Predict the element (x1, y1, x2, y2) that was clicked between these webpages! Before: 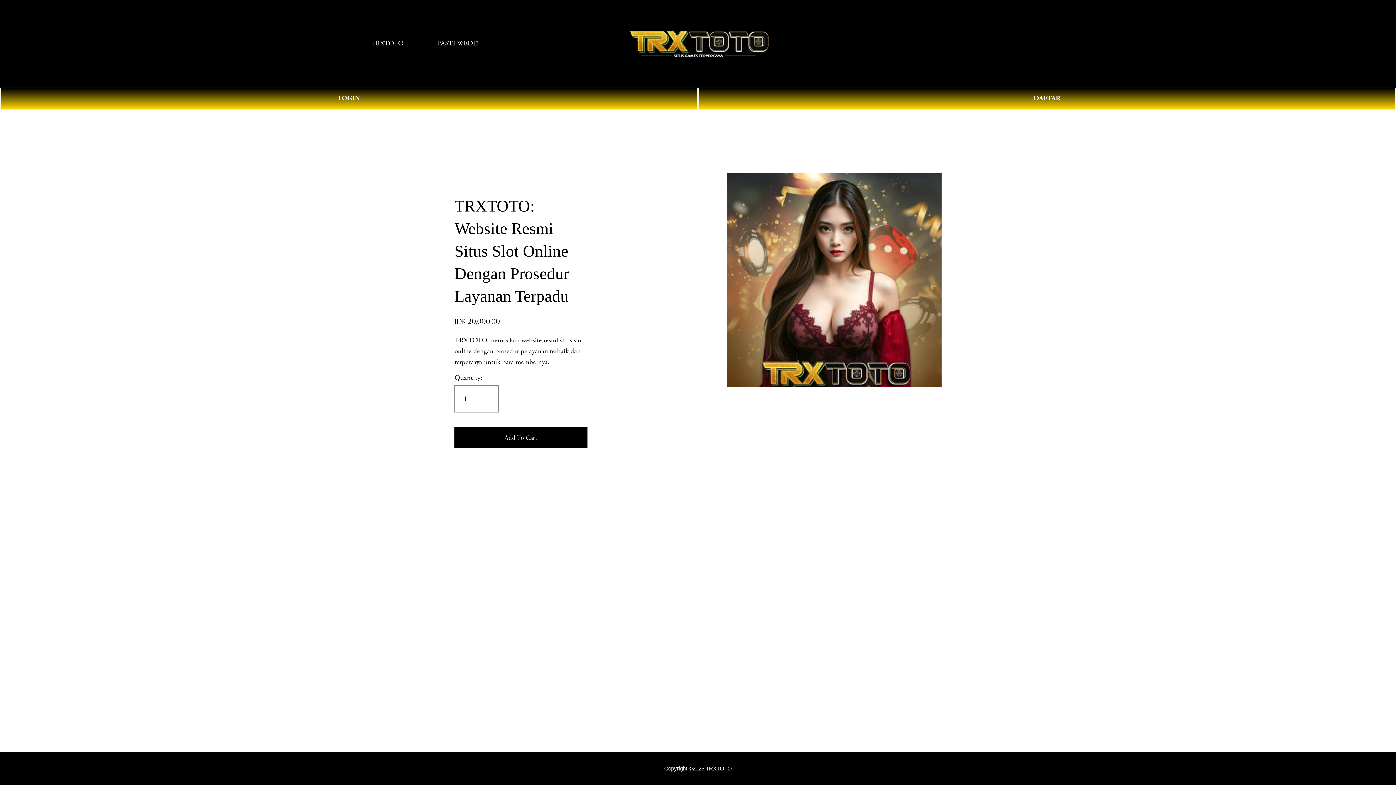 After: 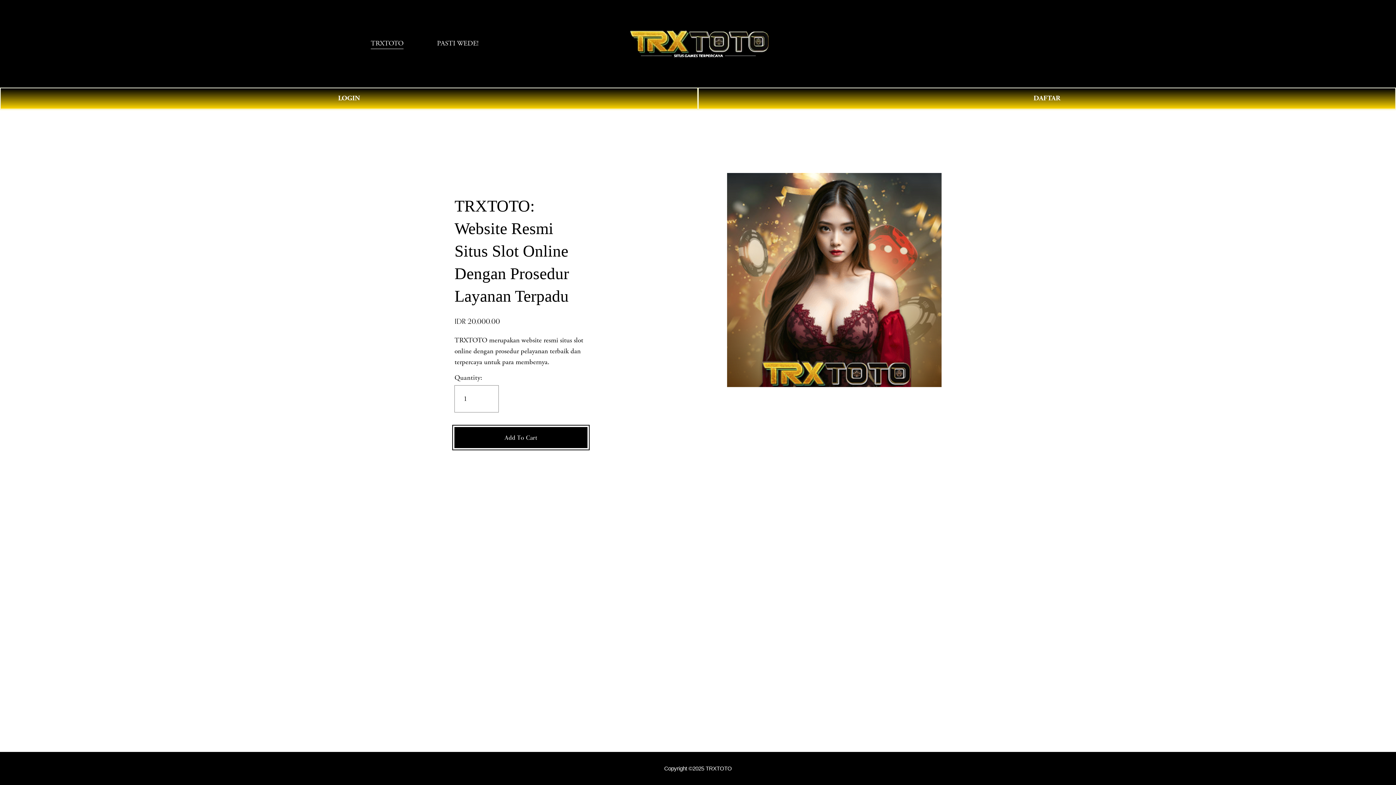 Action: label: Add To Cart bbox: (454, 427, 587, 448)